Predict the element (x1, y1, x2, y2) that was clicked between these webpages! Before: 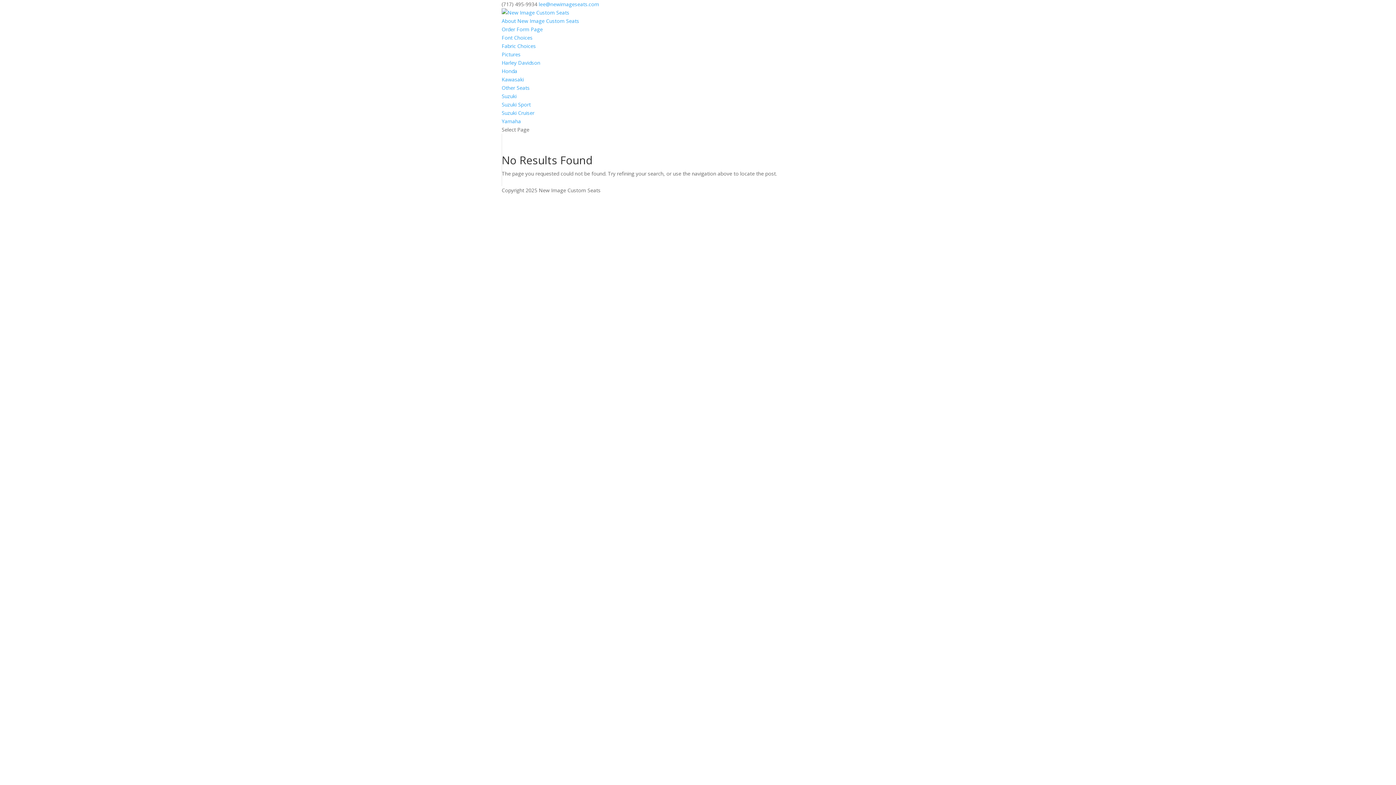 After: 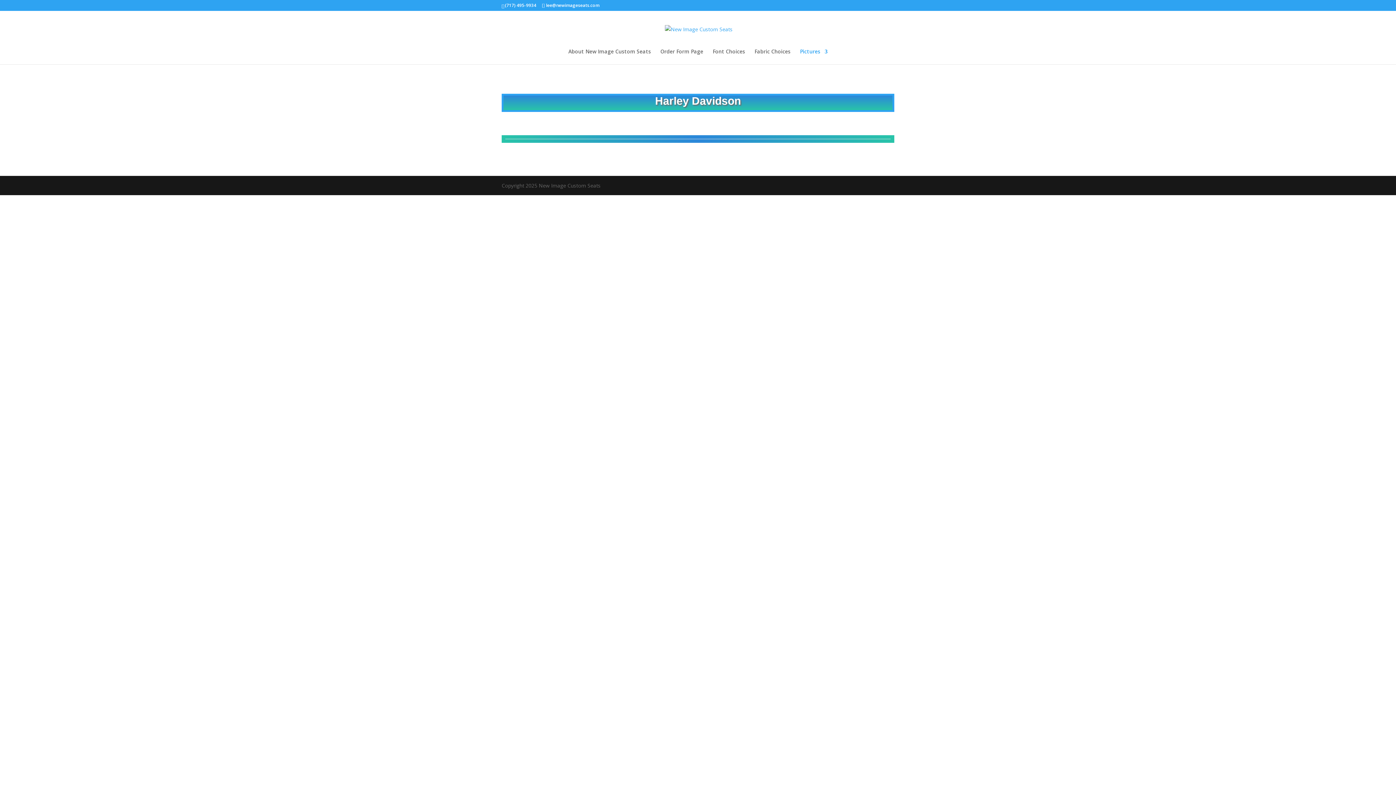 Action: bbox: (501, 59, 540, 66) label: Harley Davidson